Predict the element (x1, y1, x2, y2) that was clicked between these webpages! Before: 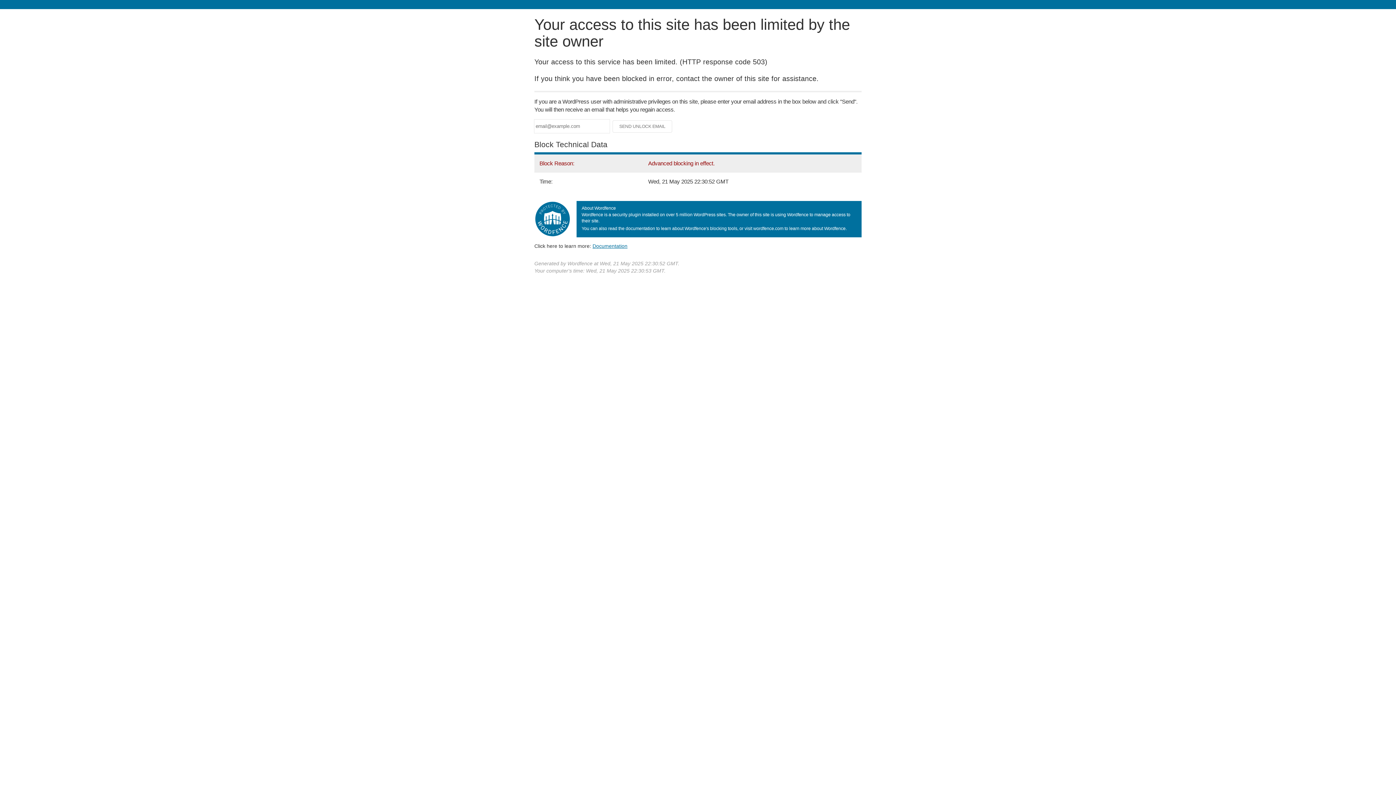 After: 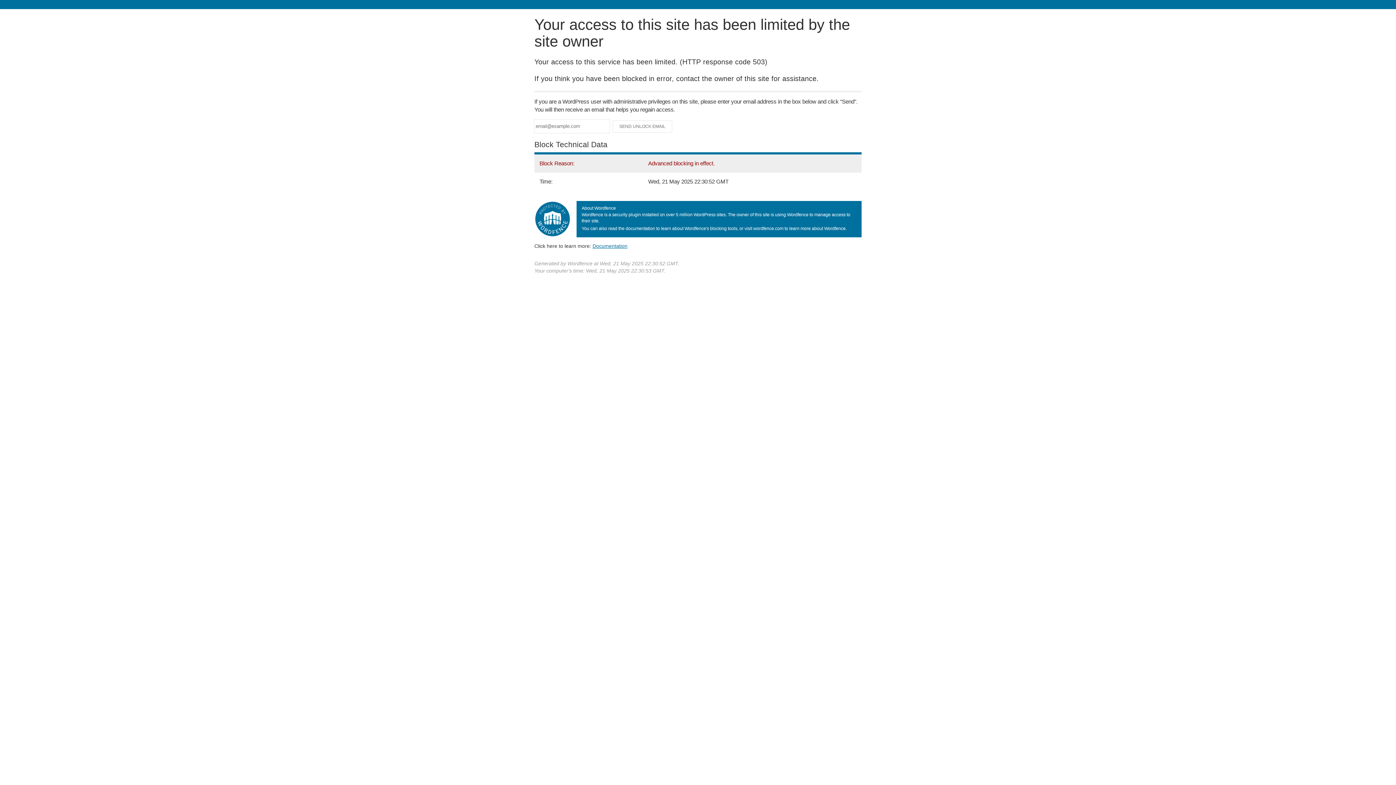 Action: label: Documentation bbox: (592, 243, 627, 248)